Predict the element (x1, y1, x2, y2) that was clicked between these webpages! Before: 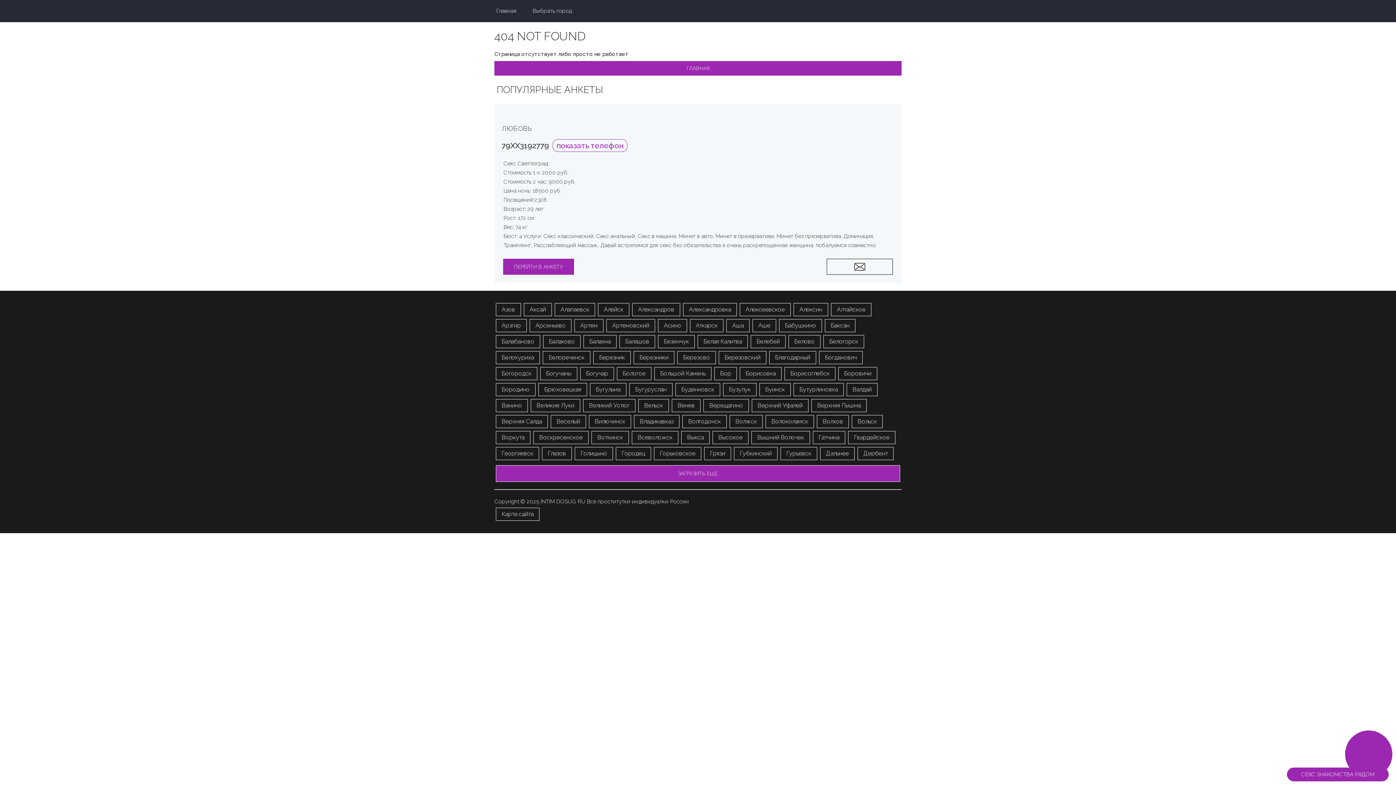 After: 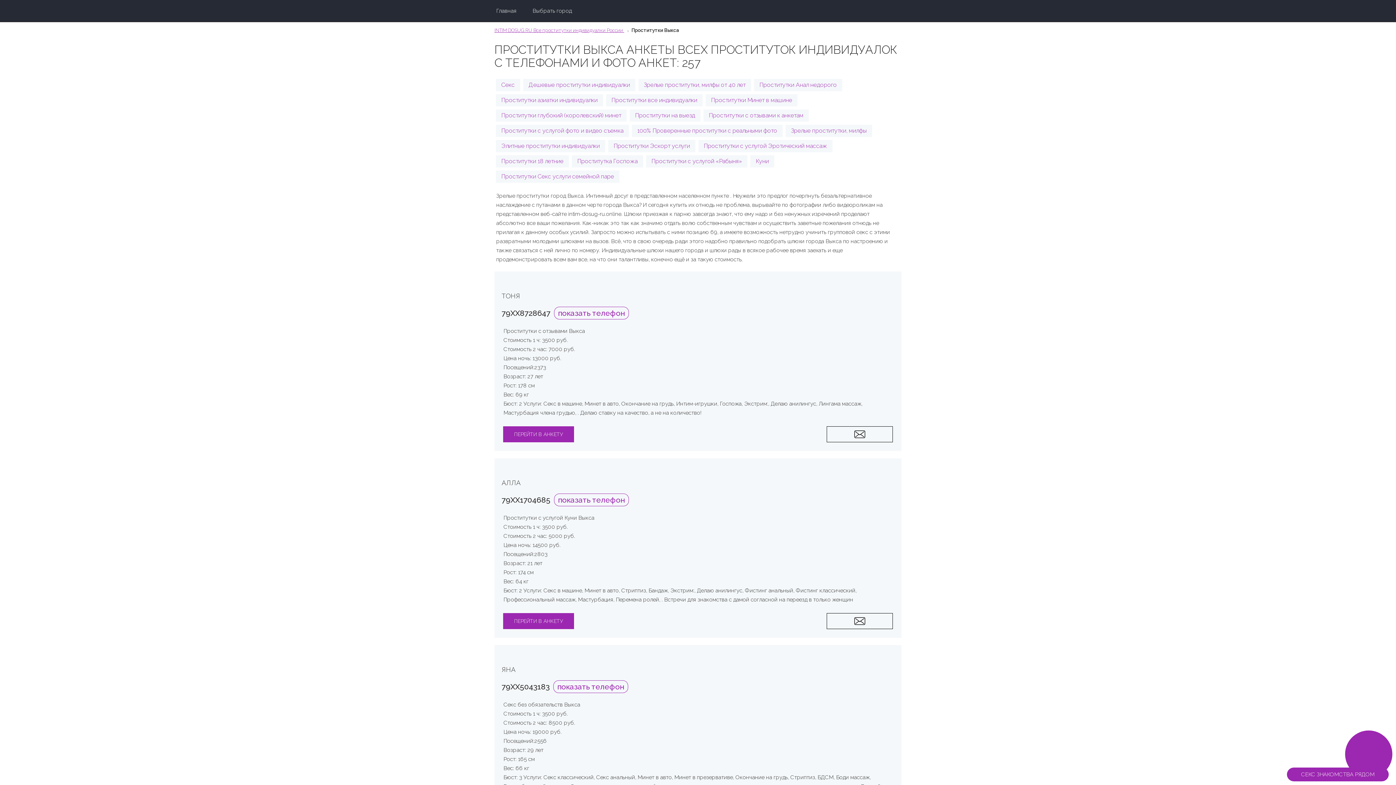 Action: bbox: (681, 431, 709, 444) label: Выкса